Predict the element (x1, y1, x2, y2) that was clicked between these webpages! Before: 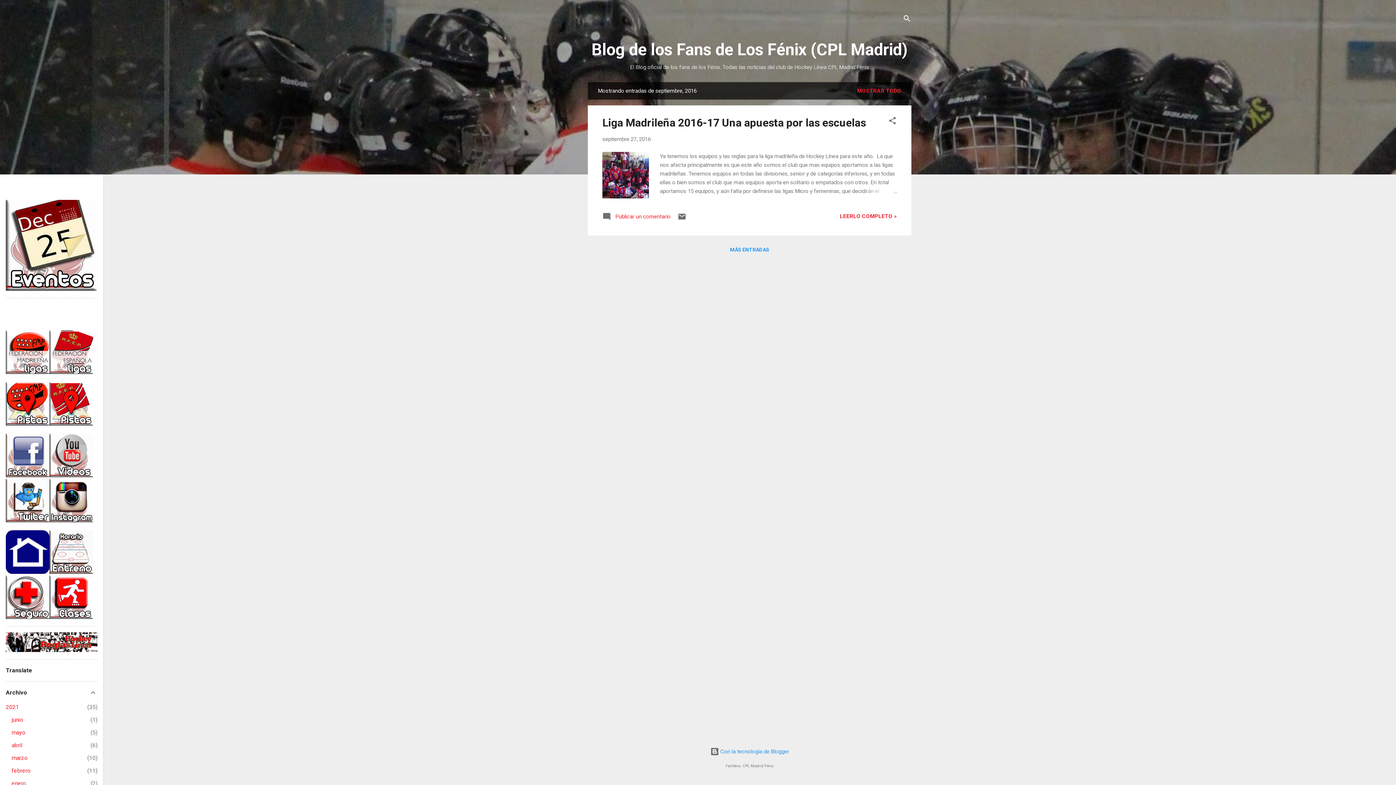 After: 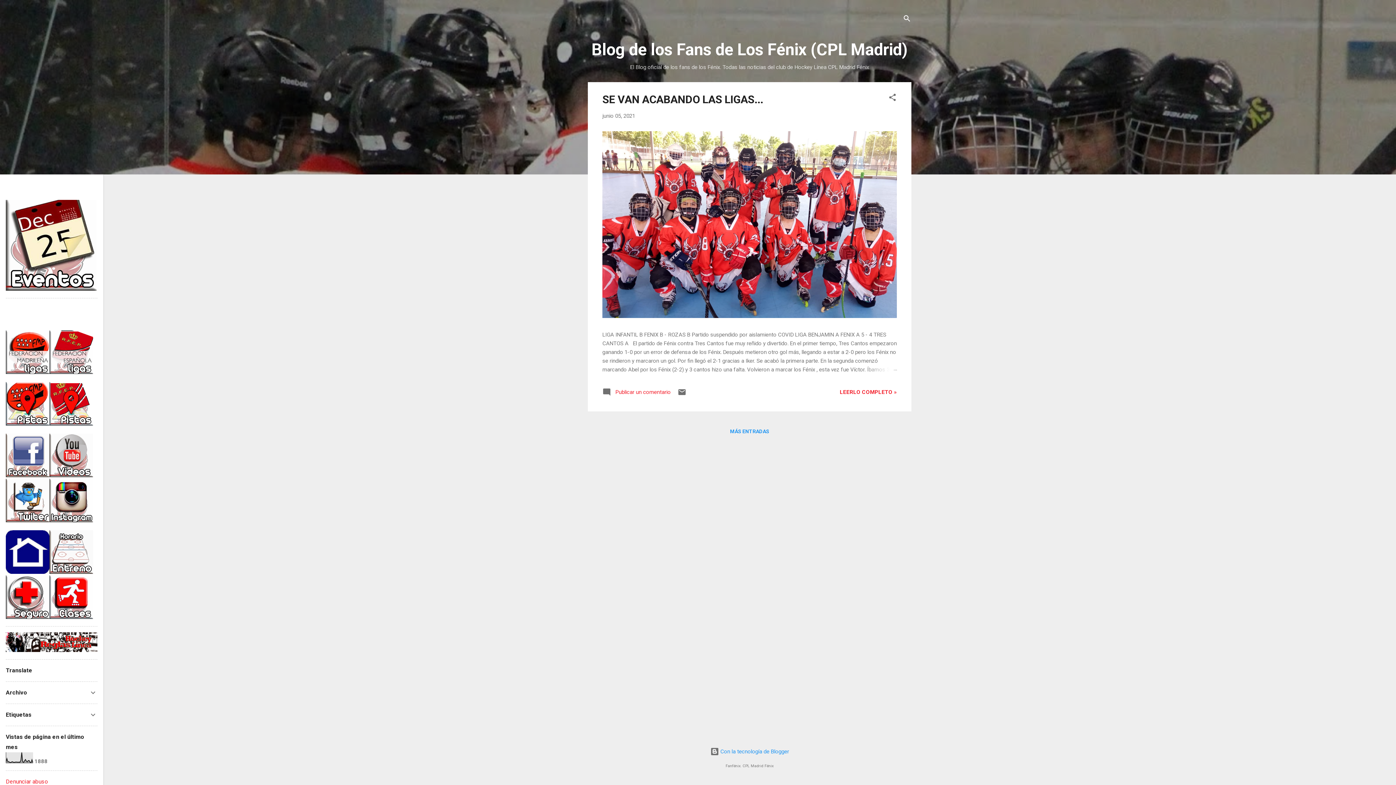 Action: label: Blog de los Fans de Los Fénix (CPL Madrid) bbox: (591, 40, 908, 59)